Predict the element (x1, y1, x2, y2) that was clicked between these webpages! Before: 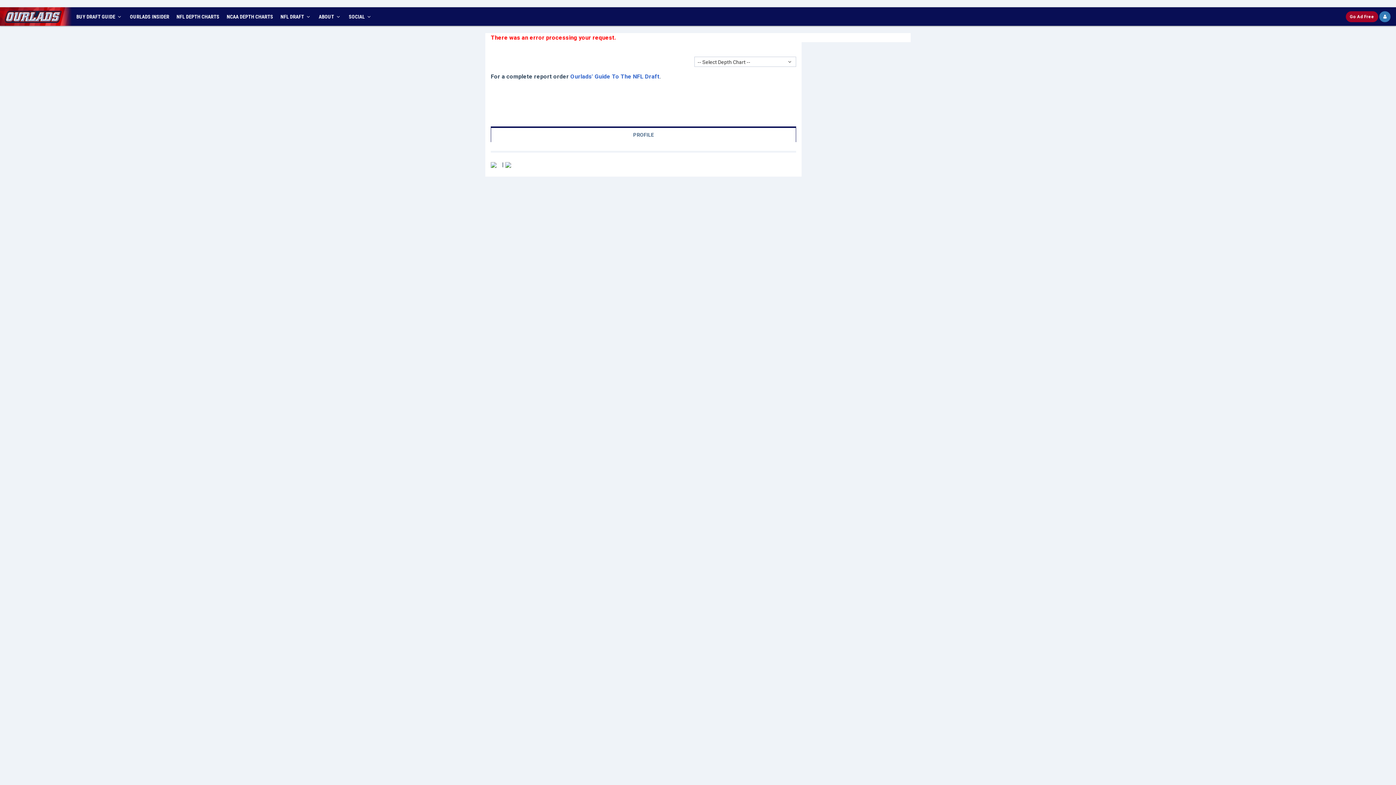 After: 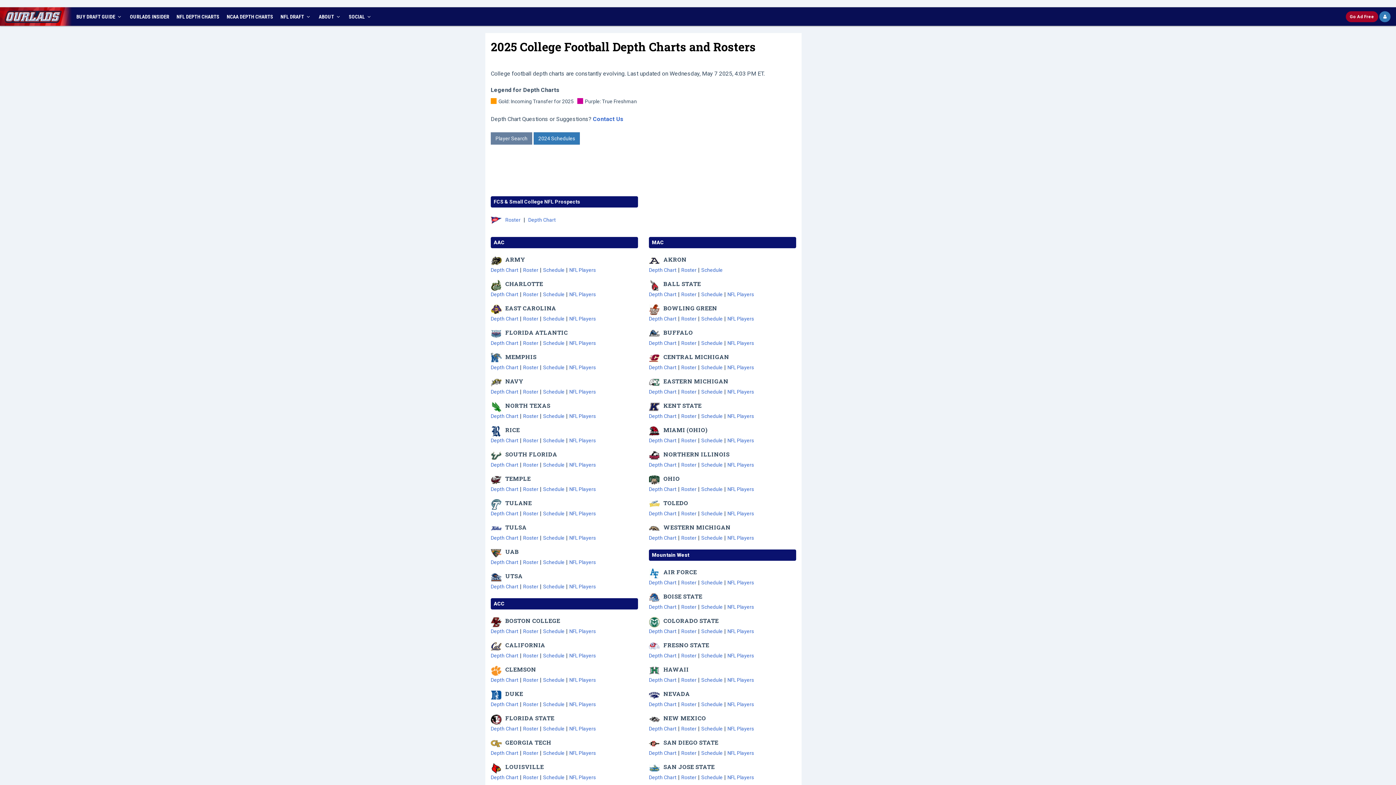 Action: label: NCAA DEPTH CHARTS bbox: (223, 7, 276, 25)